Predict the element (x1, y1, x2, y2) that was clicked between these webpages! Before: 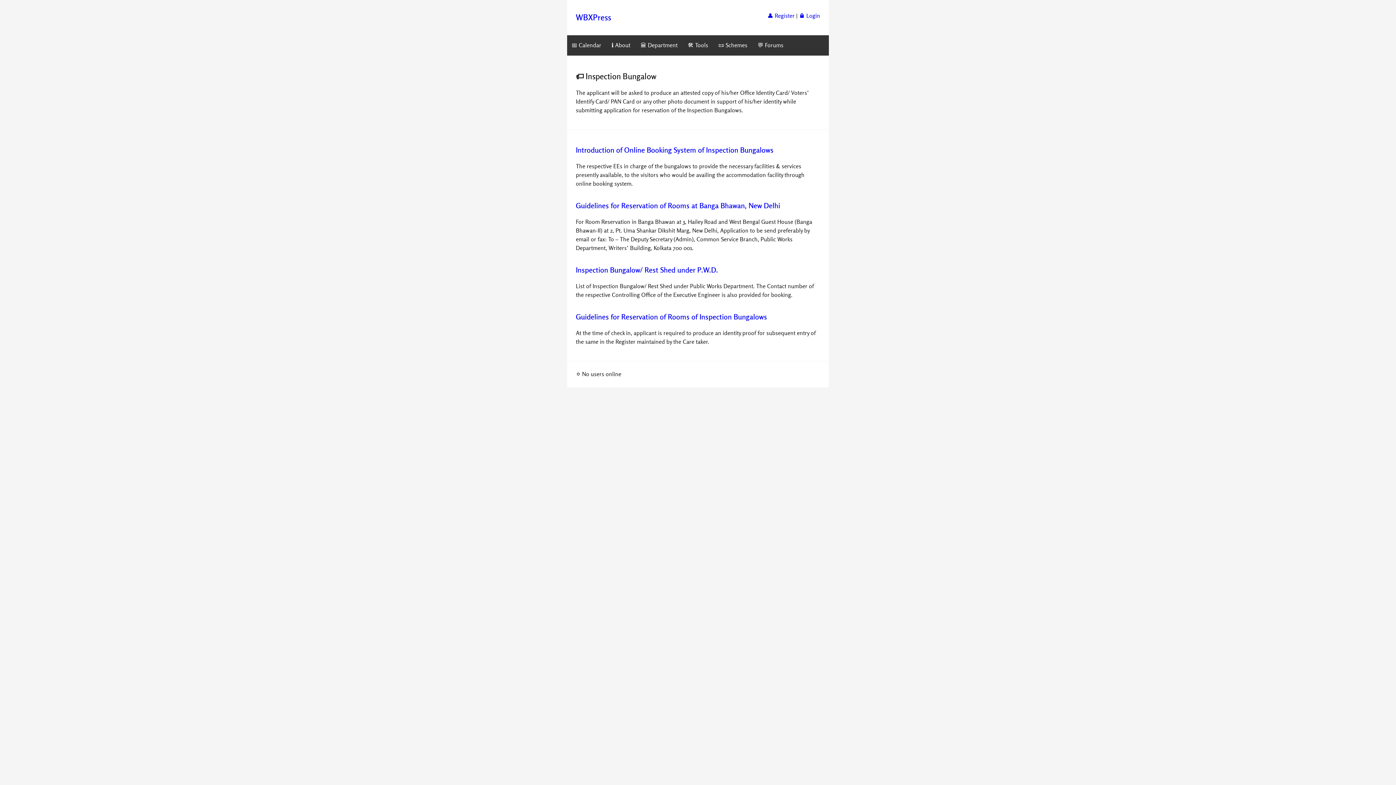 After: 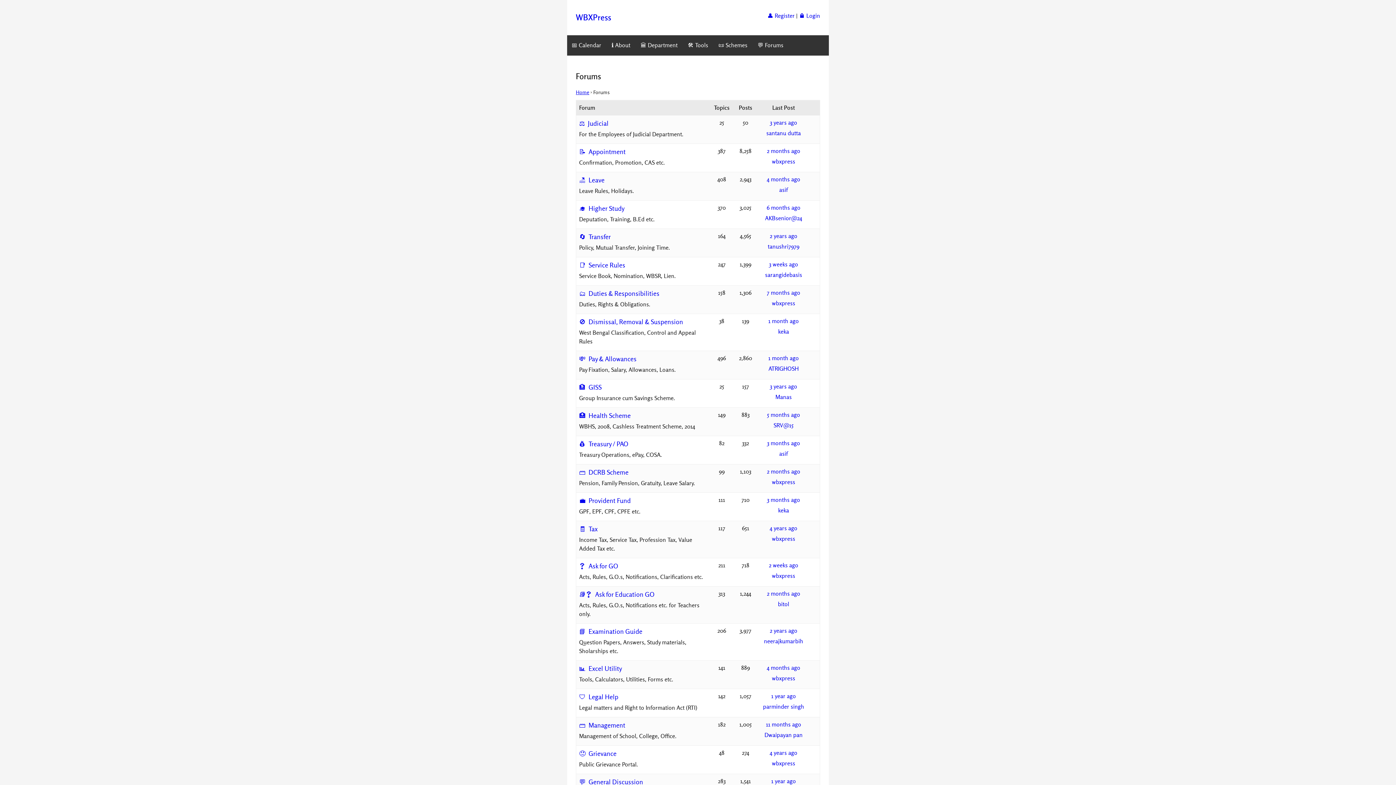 Action: bbox: (753, 35, 788, 55) label: 💬 Forums